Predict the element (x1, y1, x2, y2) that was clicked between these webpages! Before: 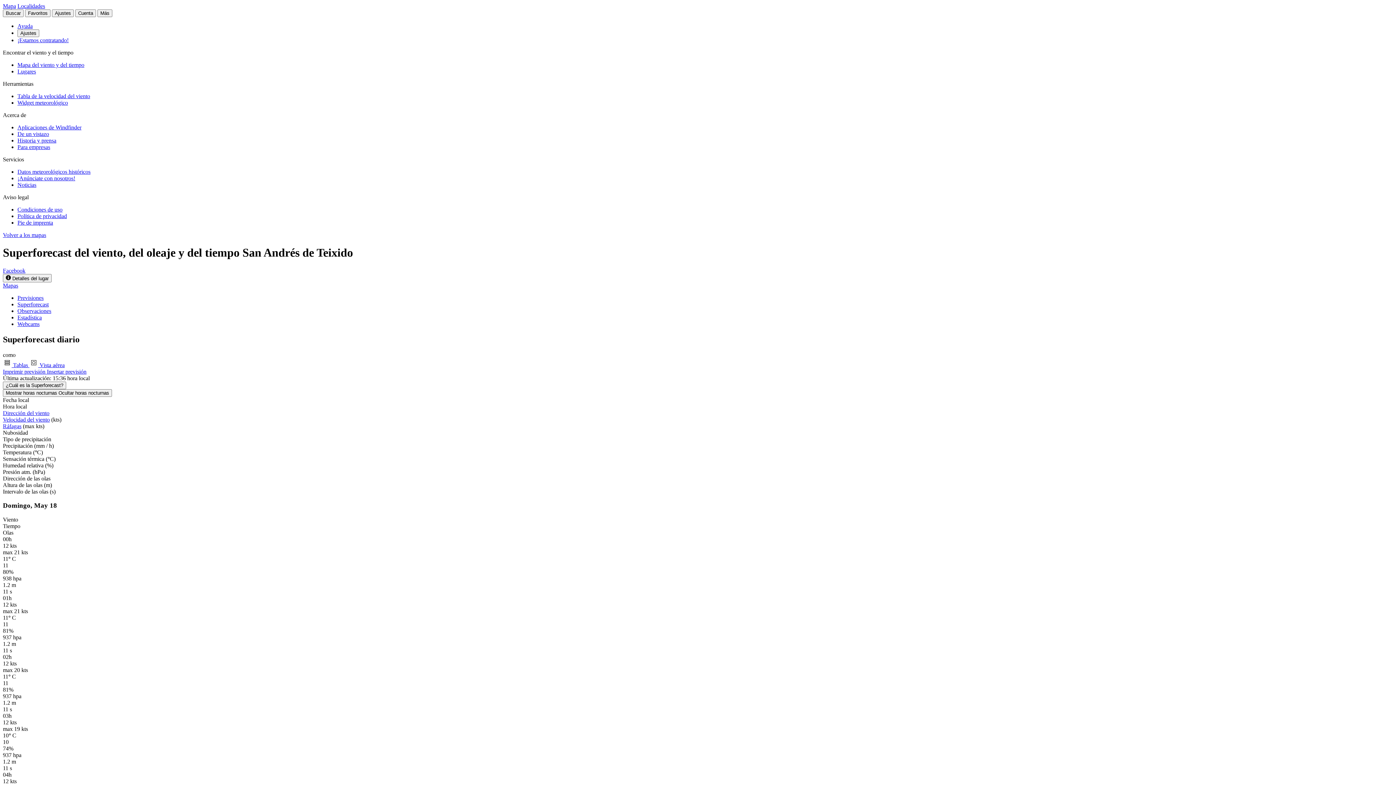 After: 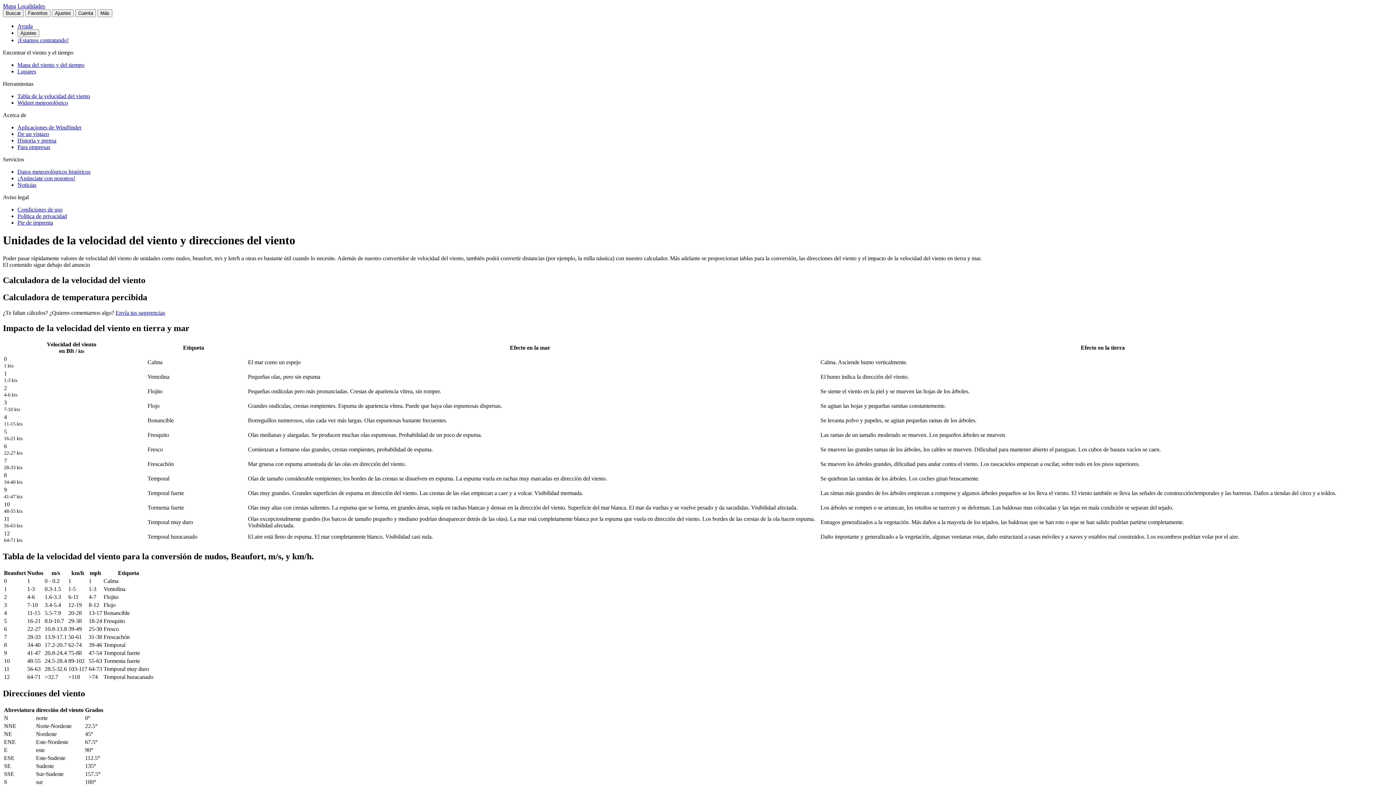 Action: bbox: (2, 410, 49, 416) label: Dirección del viento